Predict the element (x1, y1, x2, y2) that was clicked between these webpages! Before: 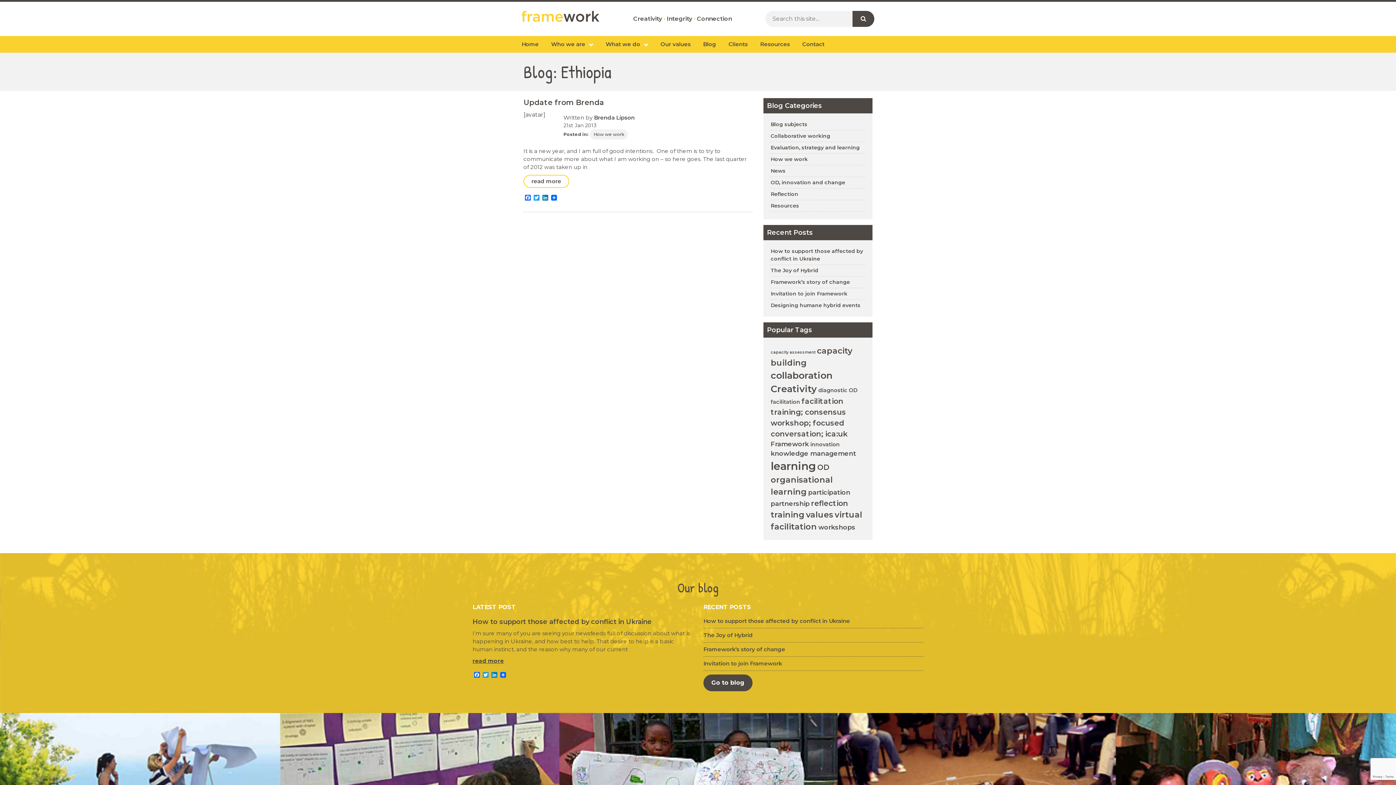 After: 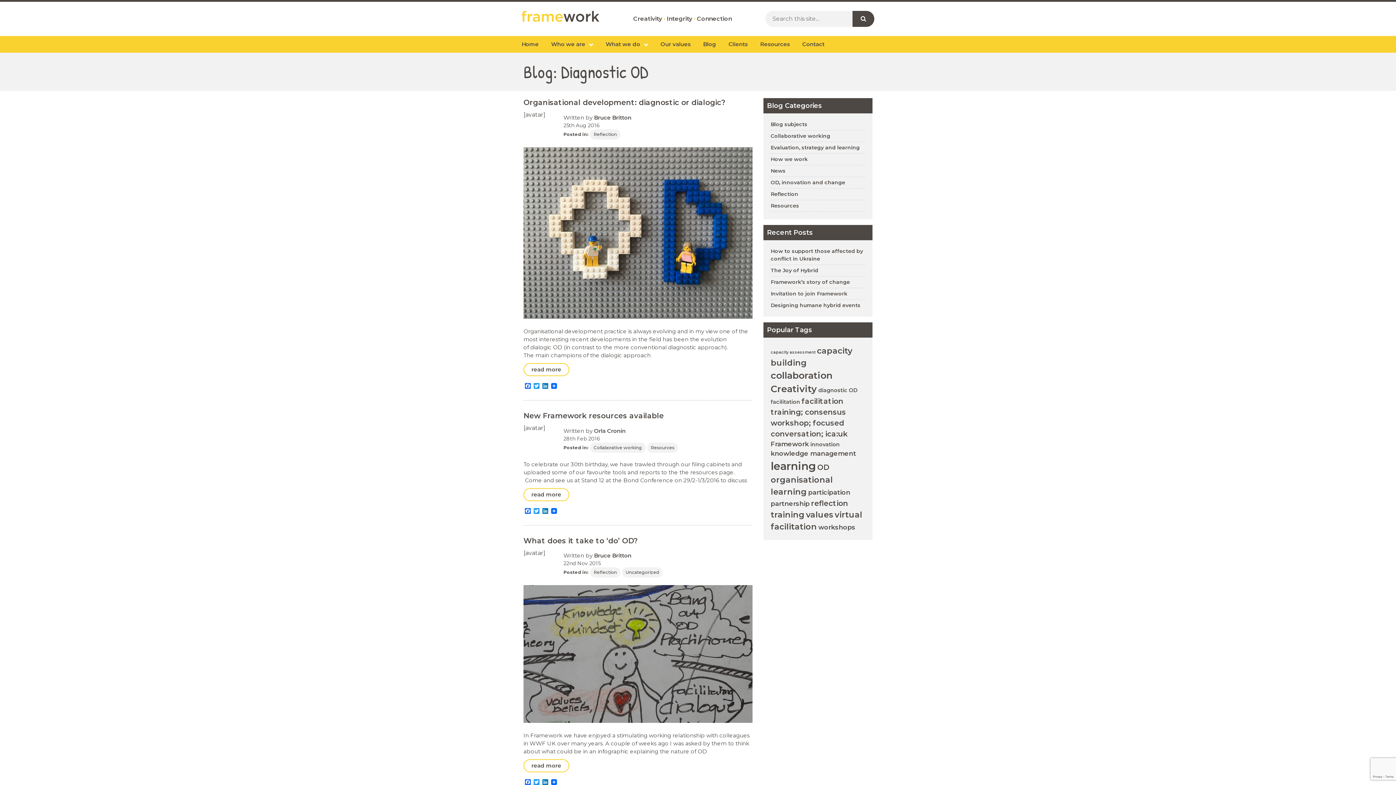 Action: bbox: (818, 387, 857, 393) label: diagnostic OD (3 items)